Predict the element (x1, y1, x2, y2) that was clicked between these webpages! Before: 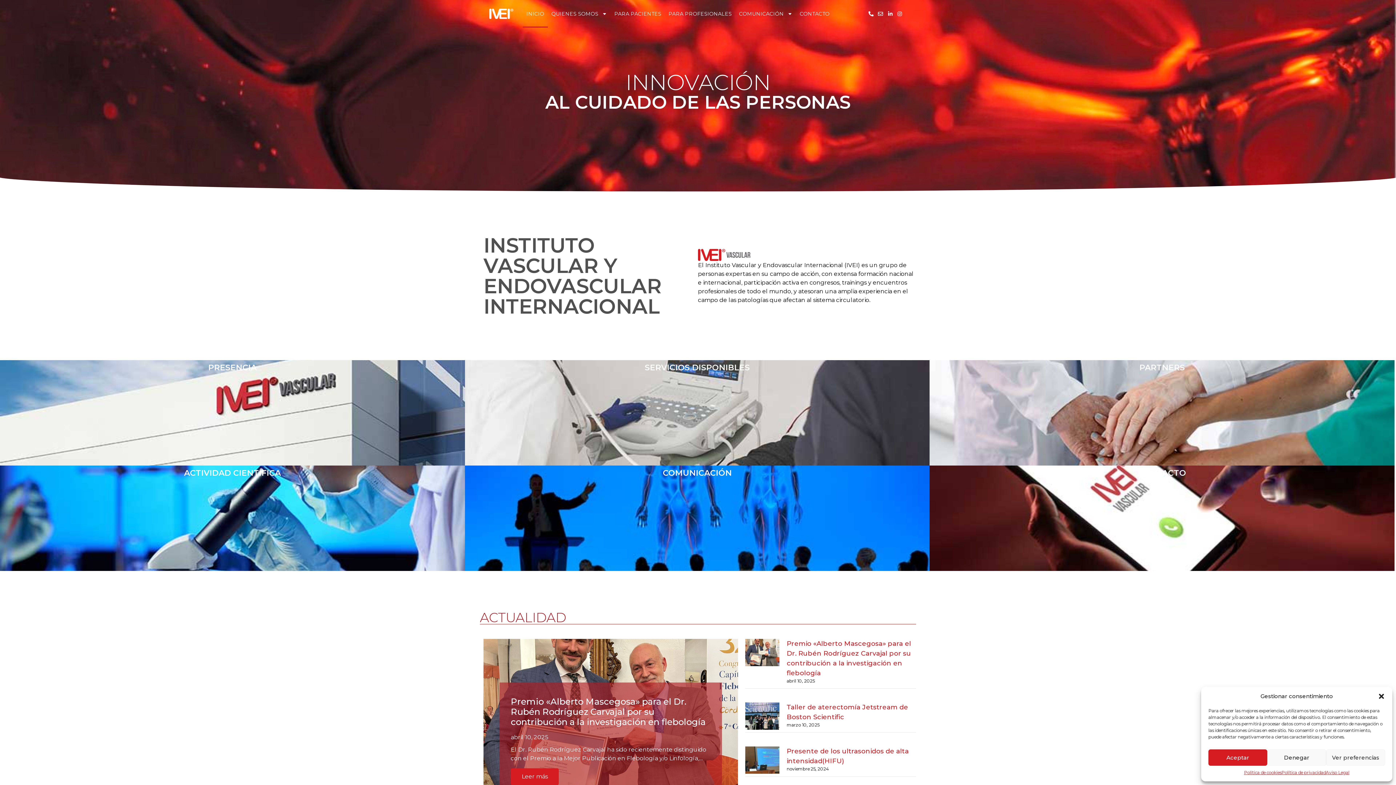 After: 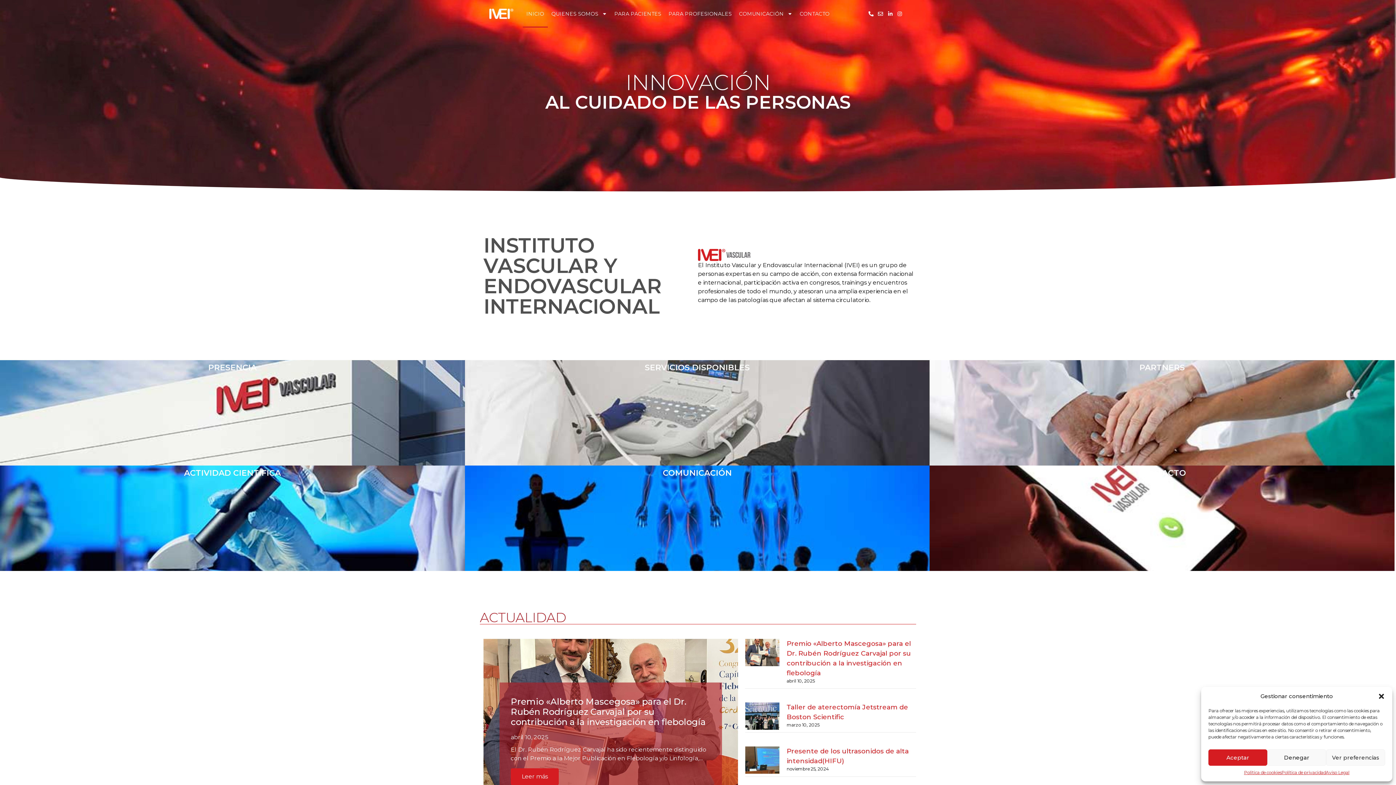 Action: bbox: (887, 11, 896, 16)